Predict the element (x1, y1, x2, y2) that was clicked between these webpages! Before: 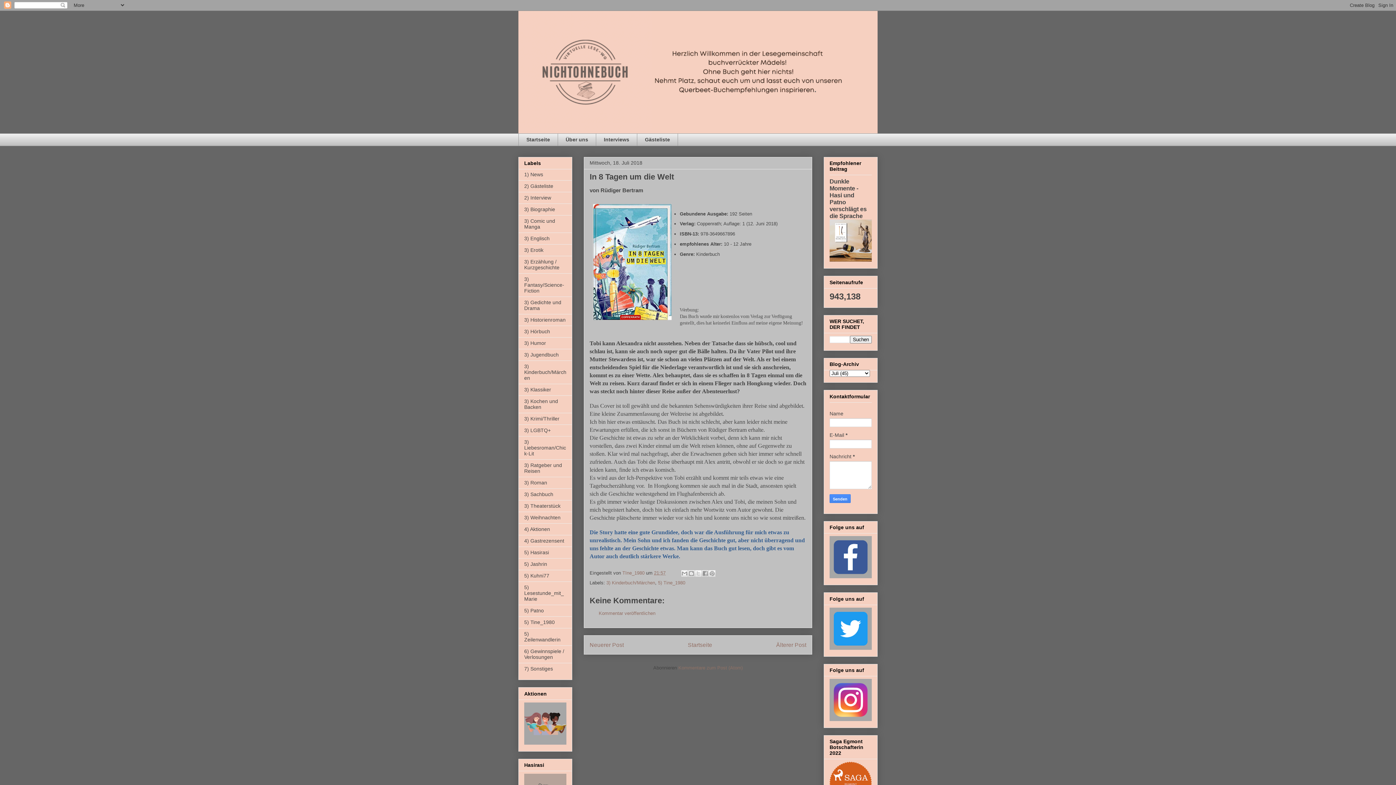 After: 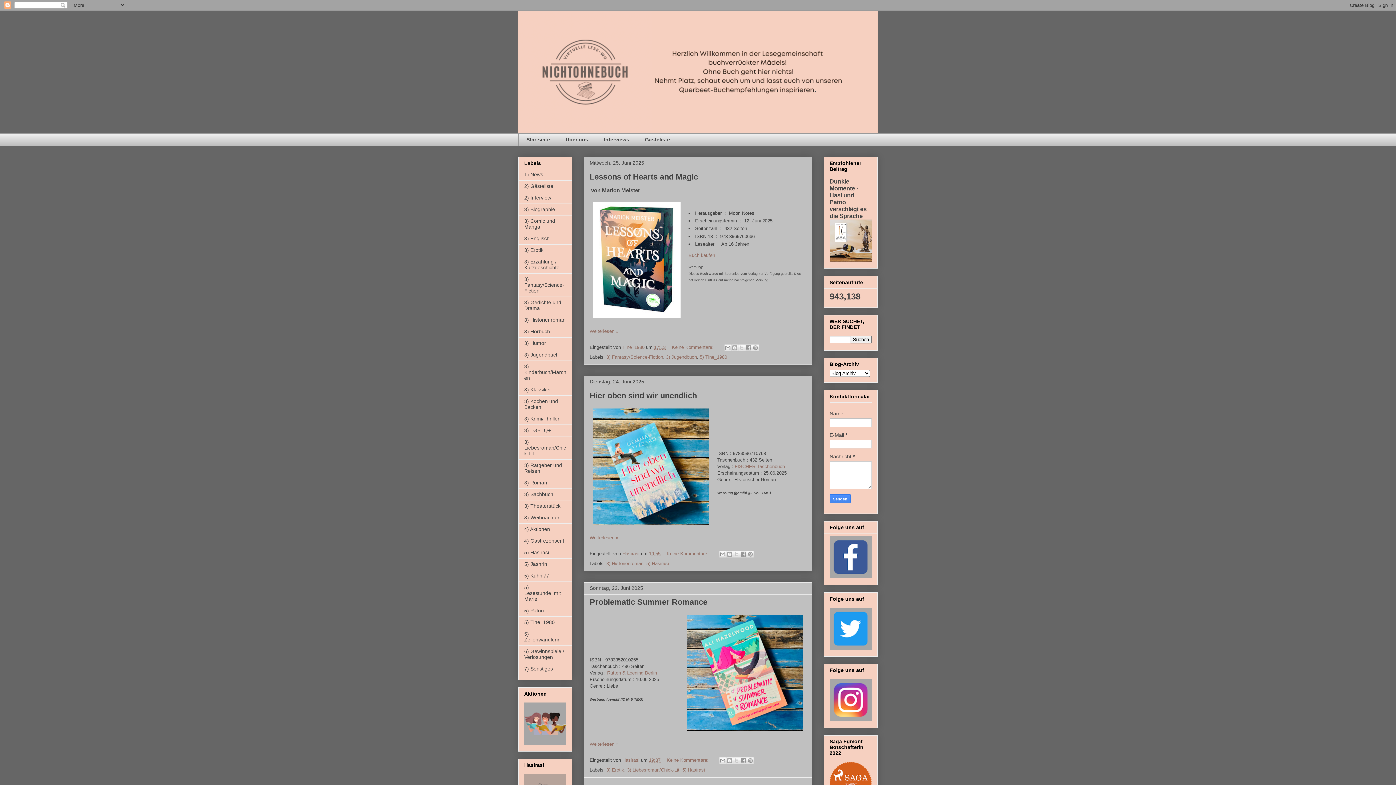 Action: bbox: (518, 10, 877, 133)